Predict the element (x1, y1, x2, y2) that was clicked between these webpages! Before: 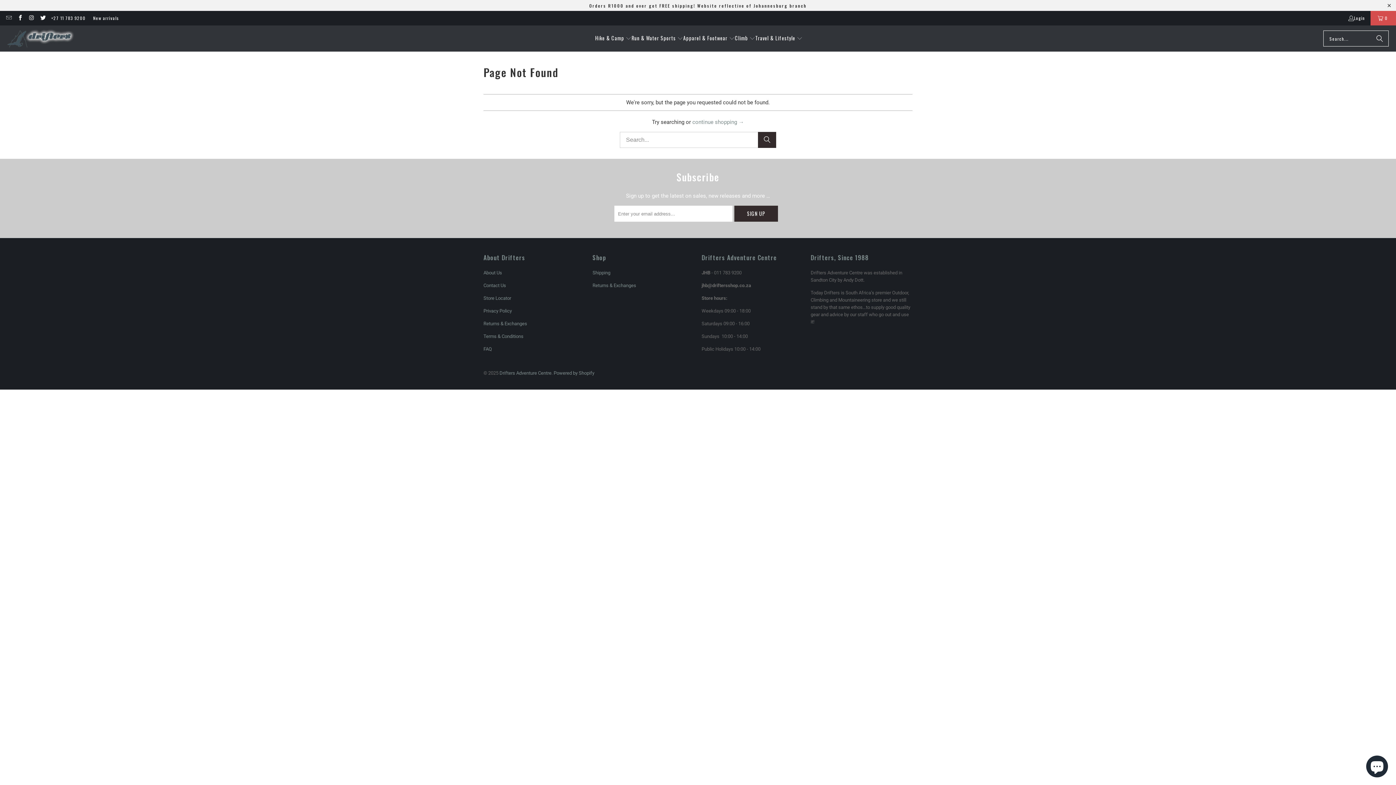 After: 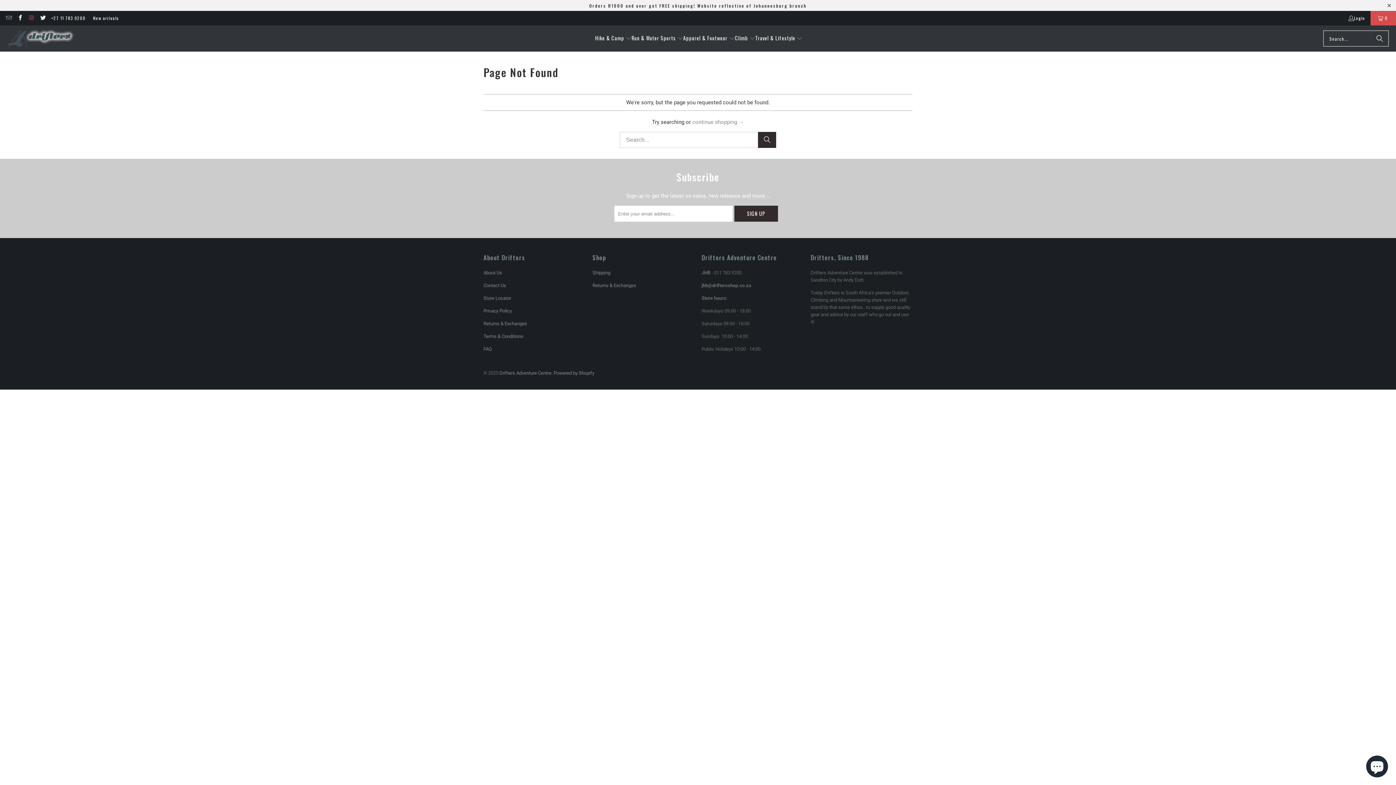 Action: bbox: (28, 14, 34, 21)